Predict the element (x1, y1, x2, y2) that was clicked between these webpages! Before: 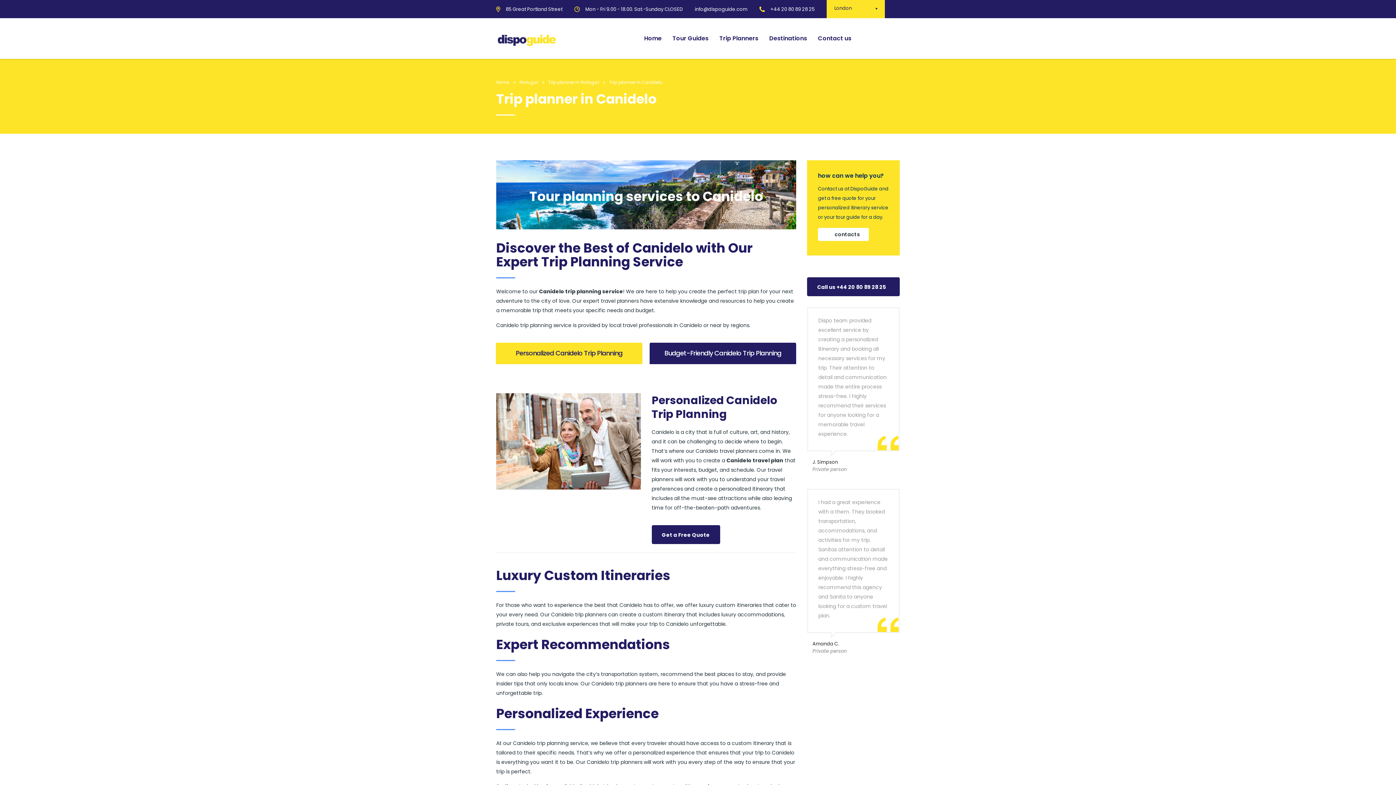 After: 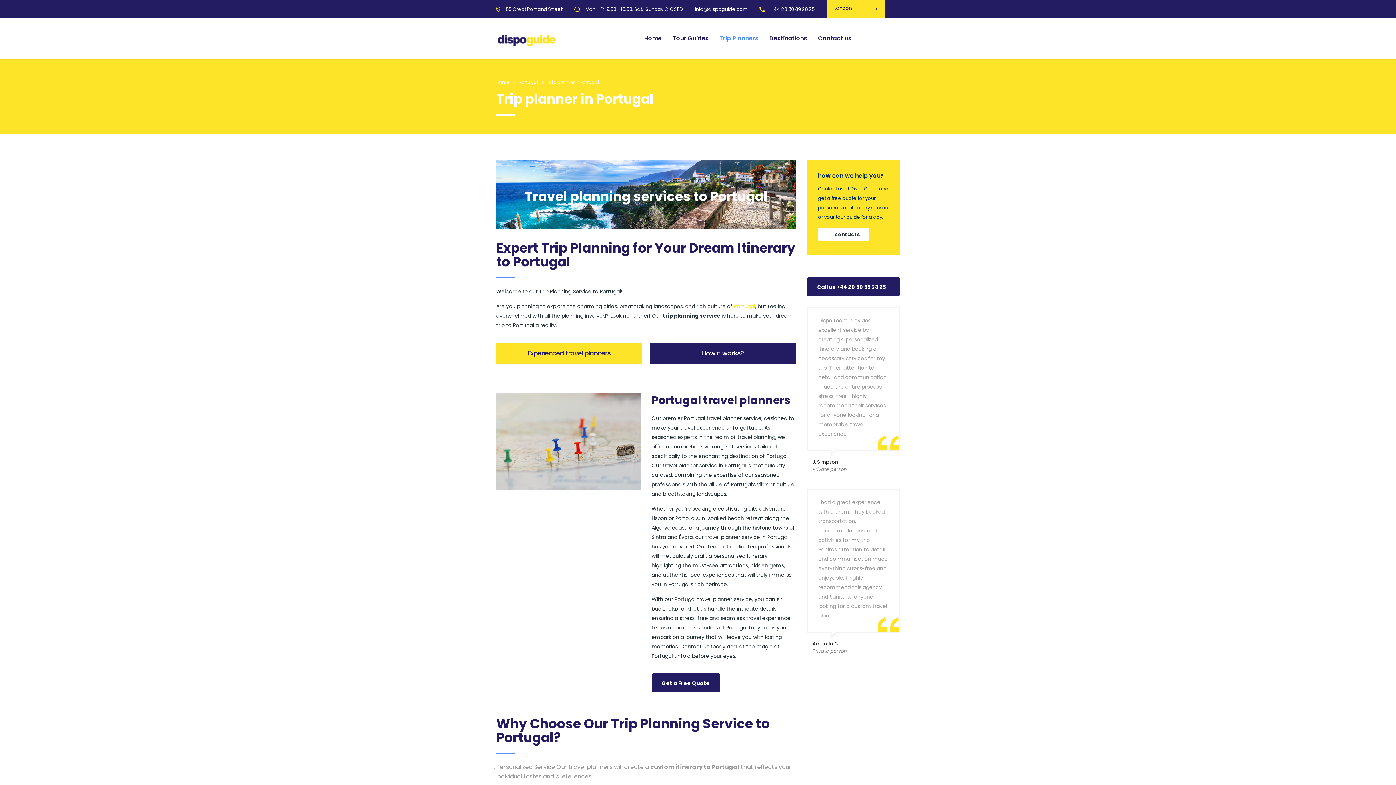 Action: bbox: (548, 79, 599, 85) label: Trip planner in Portugal